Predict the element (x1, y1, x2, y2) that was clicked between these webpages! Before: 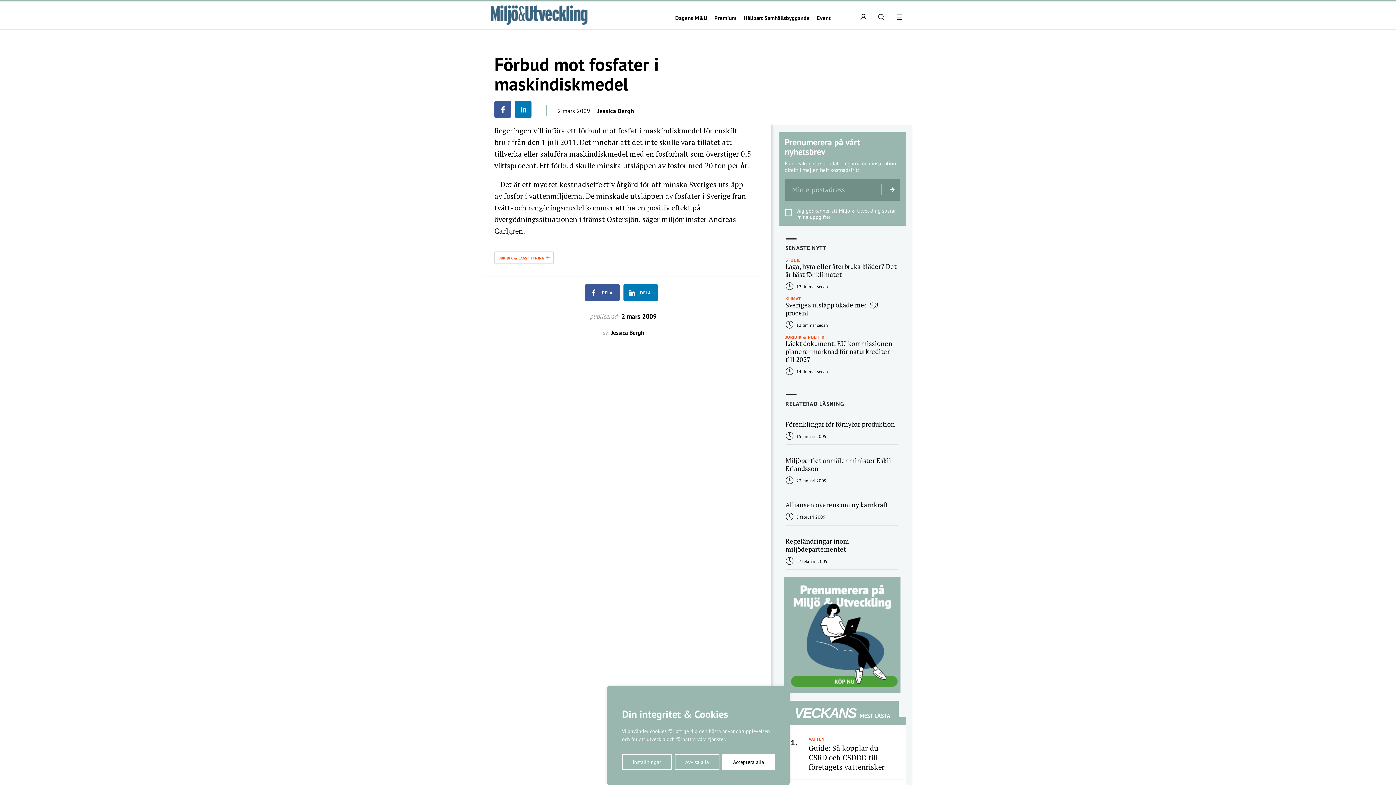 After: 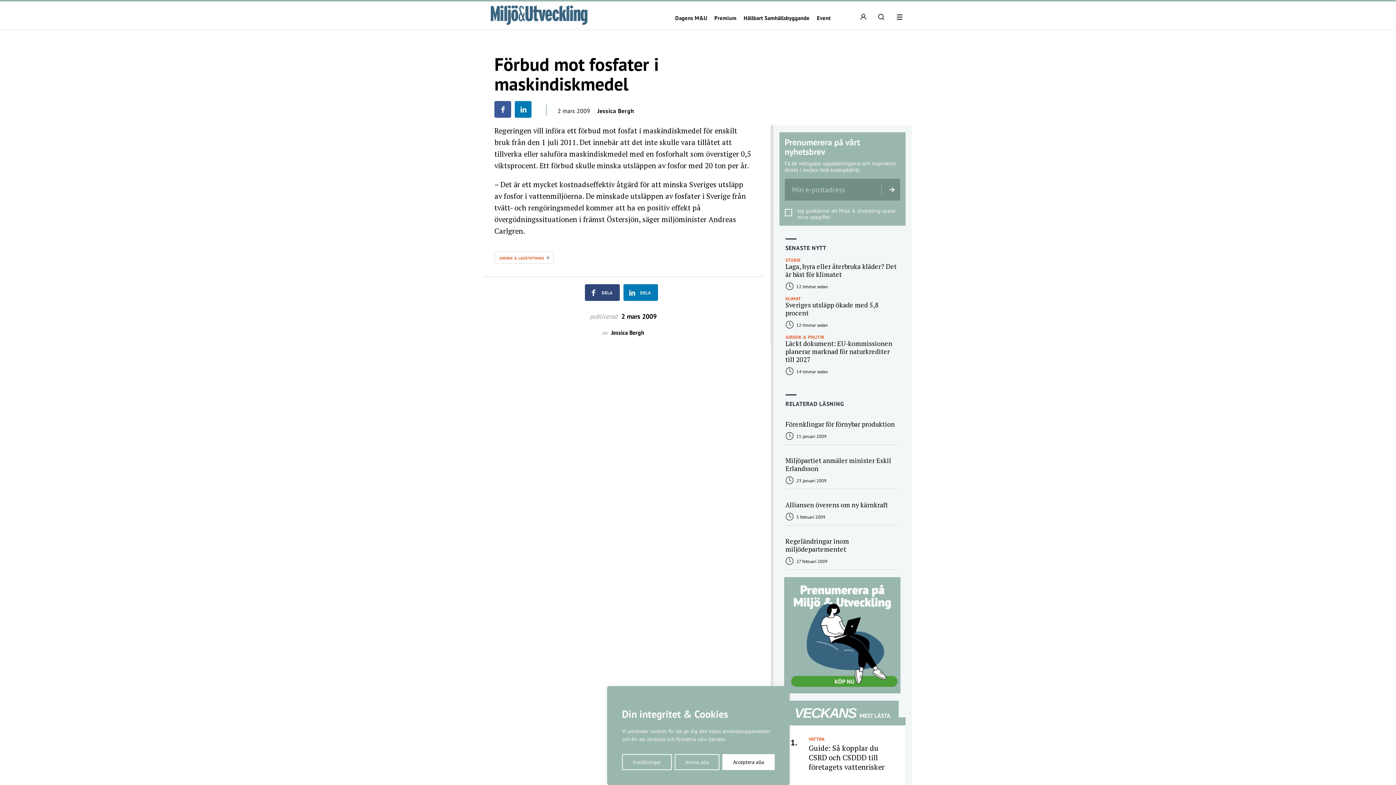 Action: label: DELA bbox: (585, 284, 619, 301)